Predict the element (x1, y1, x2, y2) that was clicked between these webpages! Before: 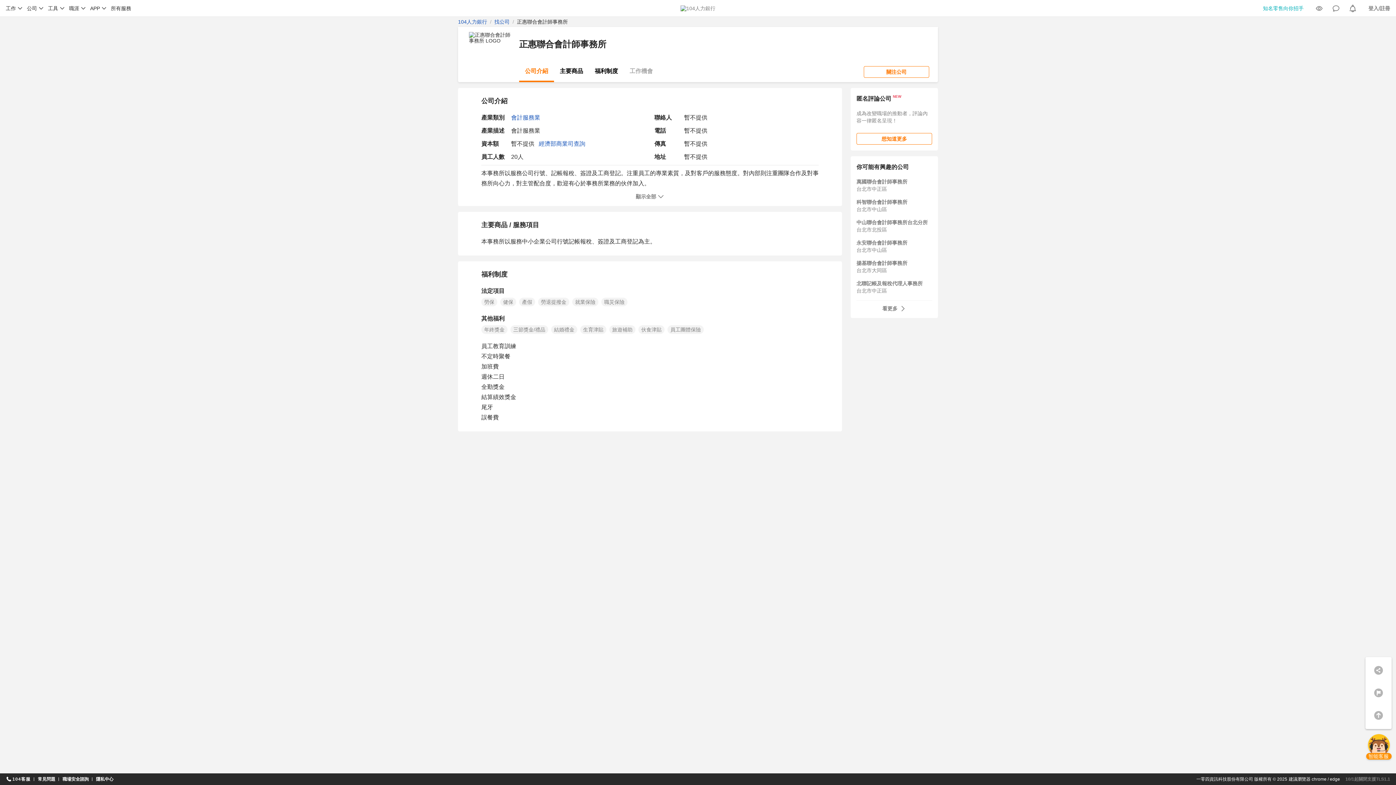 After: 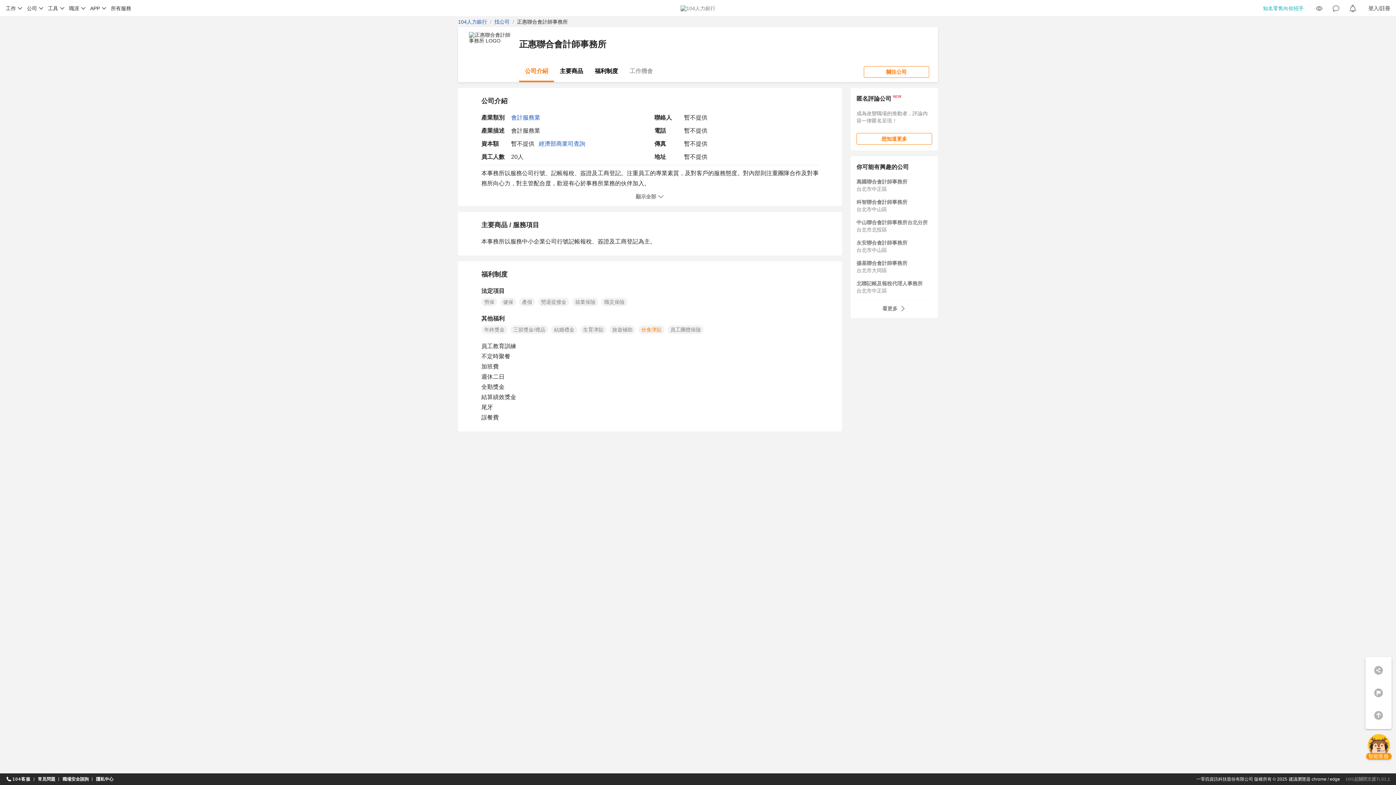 Action: label: 伙食津貼 bbox: (641, 326, 661, 332)